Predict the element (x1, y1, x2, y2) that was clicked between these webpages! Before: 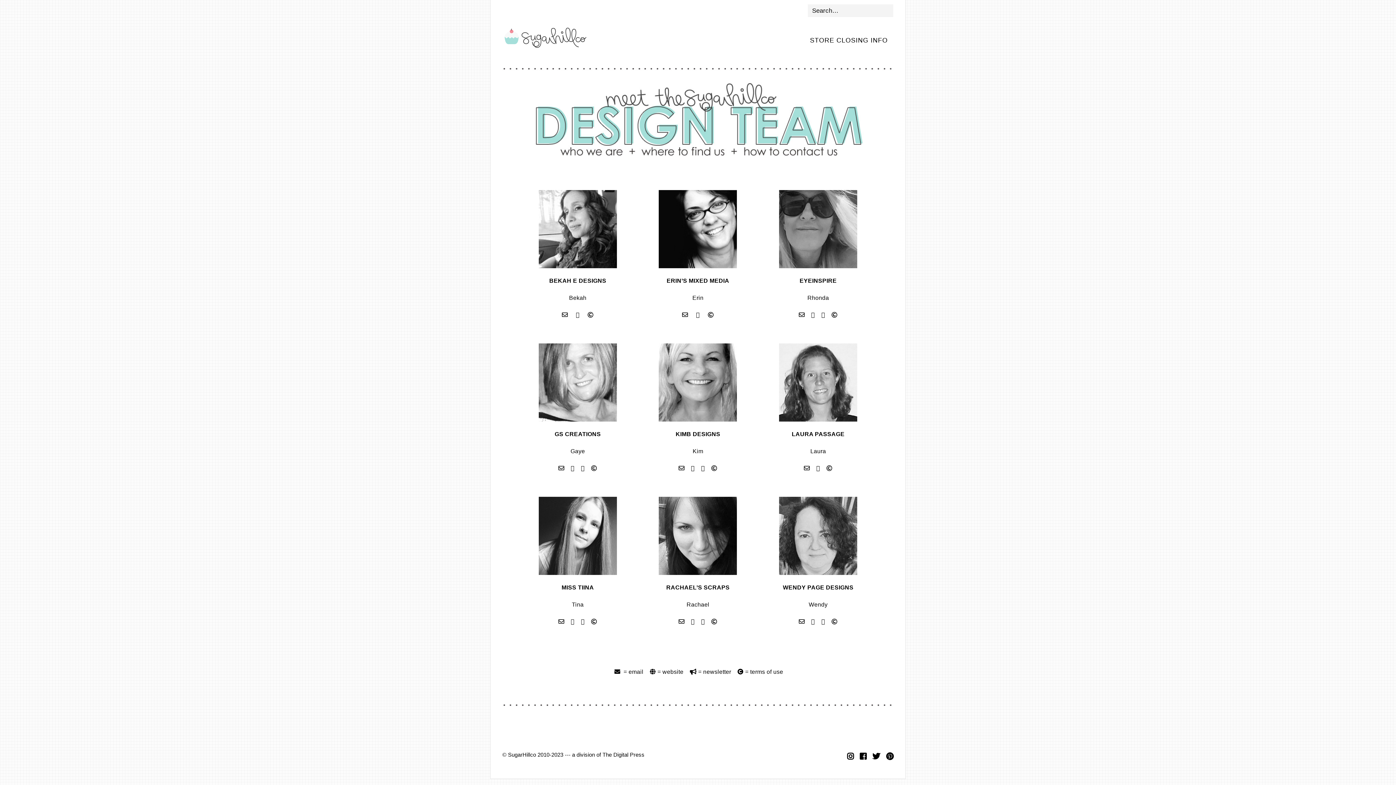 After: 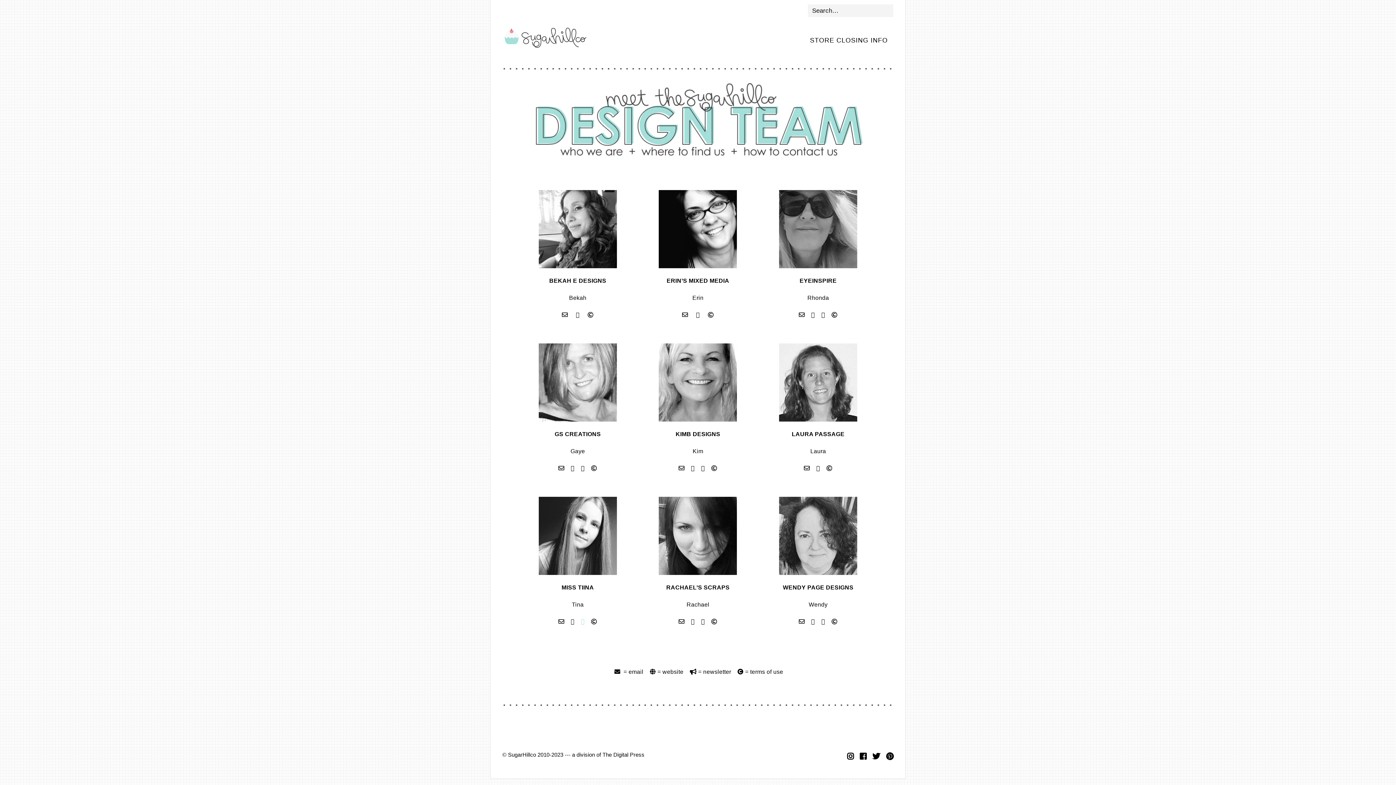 Action: label:  bbox: (581, 618, 584, 624)